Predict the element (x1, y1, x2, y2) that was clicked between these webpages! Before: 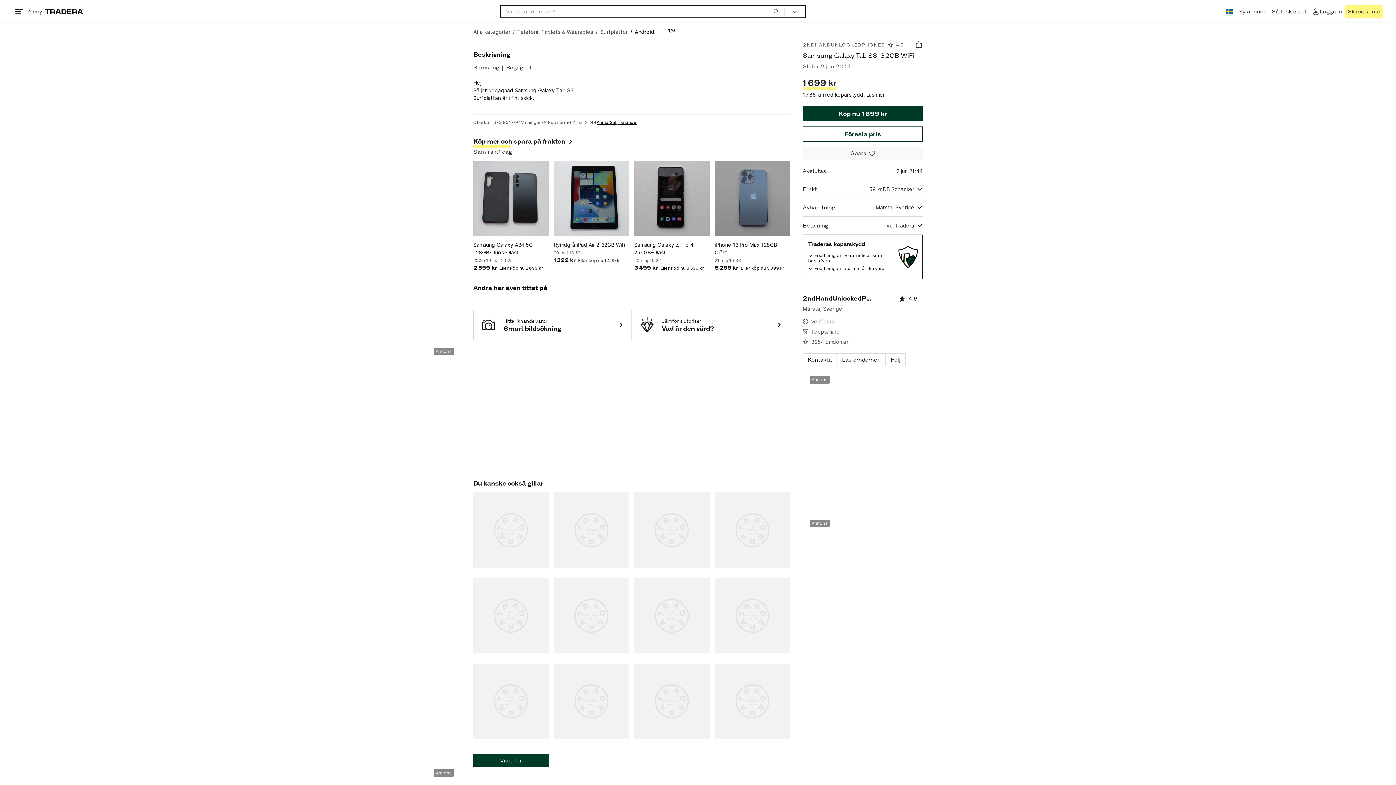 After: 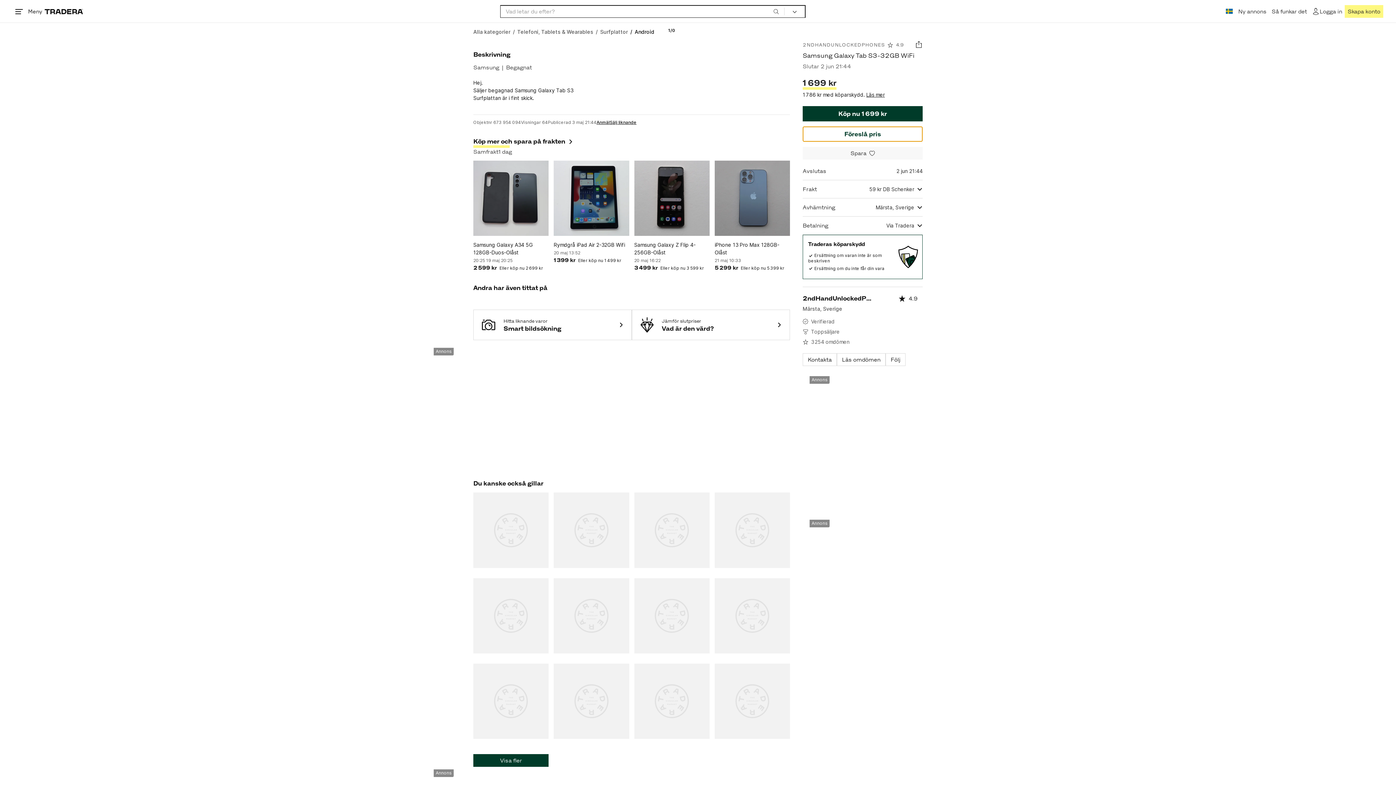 Action: label: Föreslå pris bbox: (802, 126, 922, 141)